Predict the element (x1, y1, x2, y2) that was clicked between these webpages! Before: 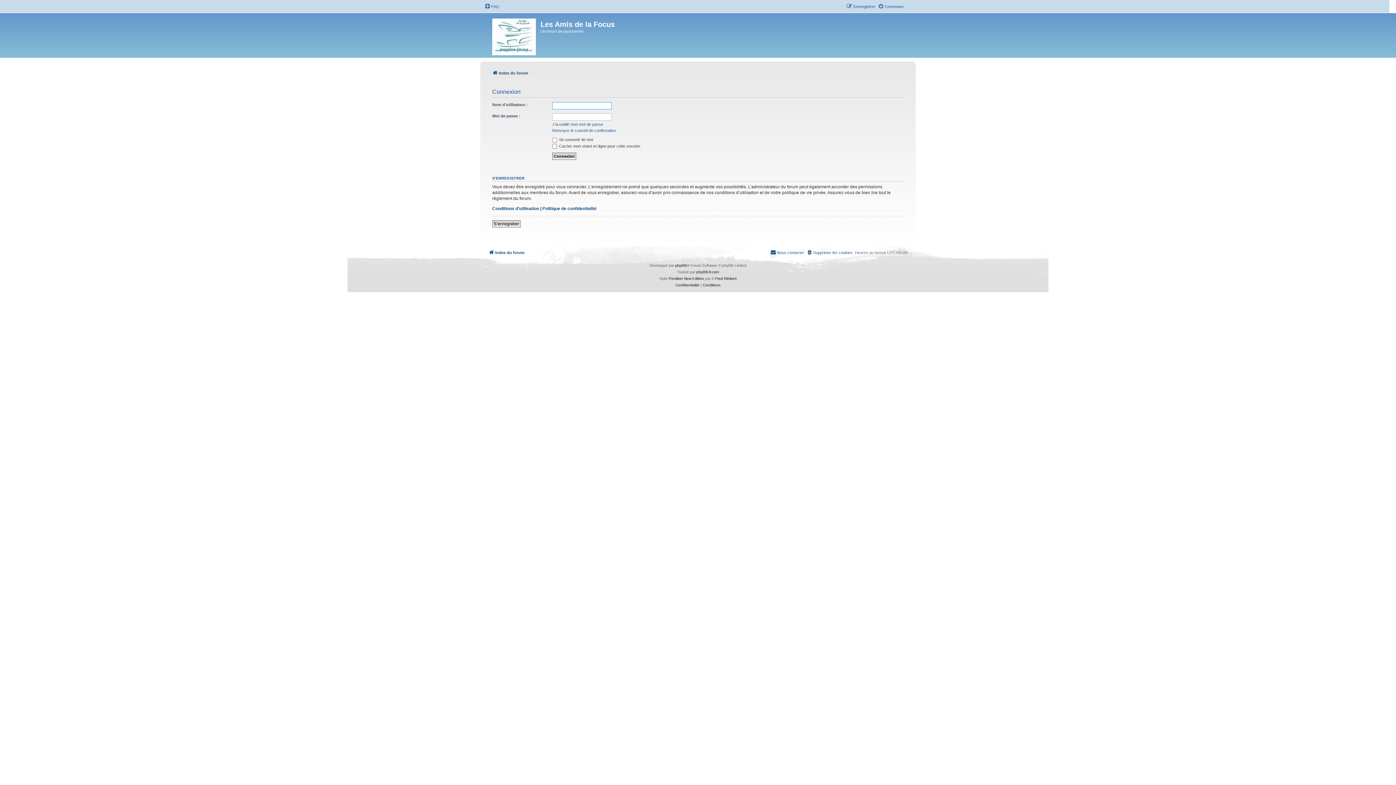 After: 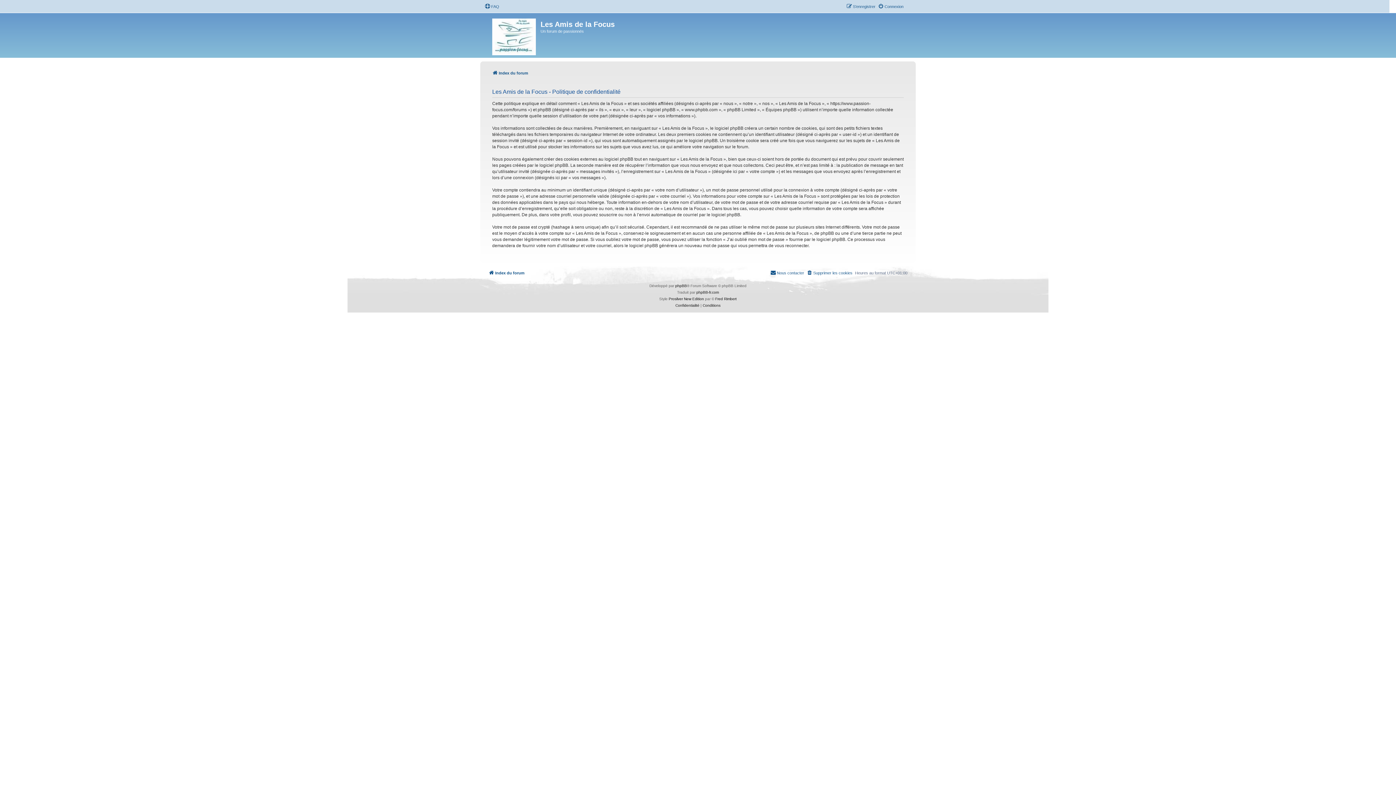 Action: label: Confidentialité bbox: (675, 282, 699, 288)